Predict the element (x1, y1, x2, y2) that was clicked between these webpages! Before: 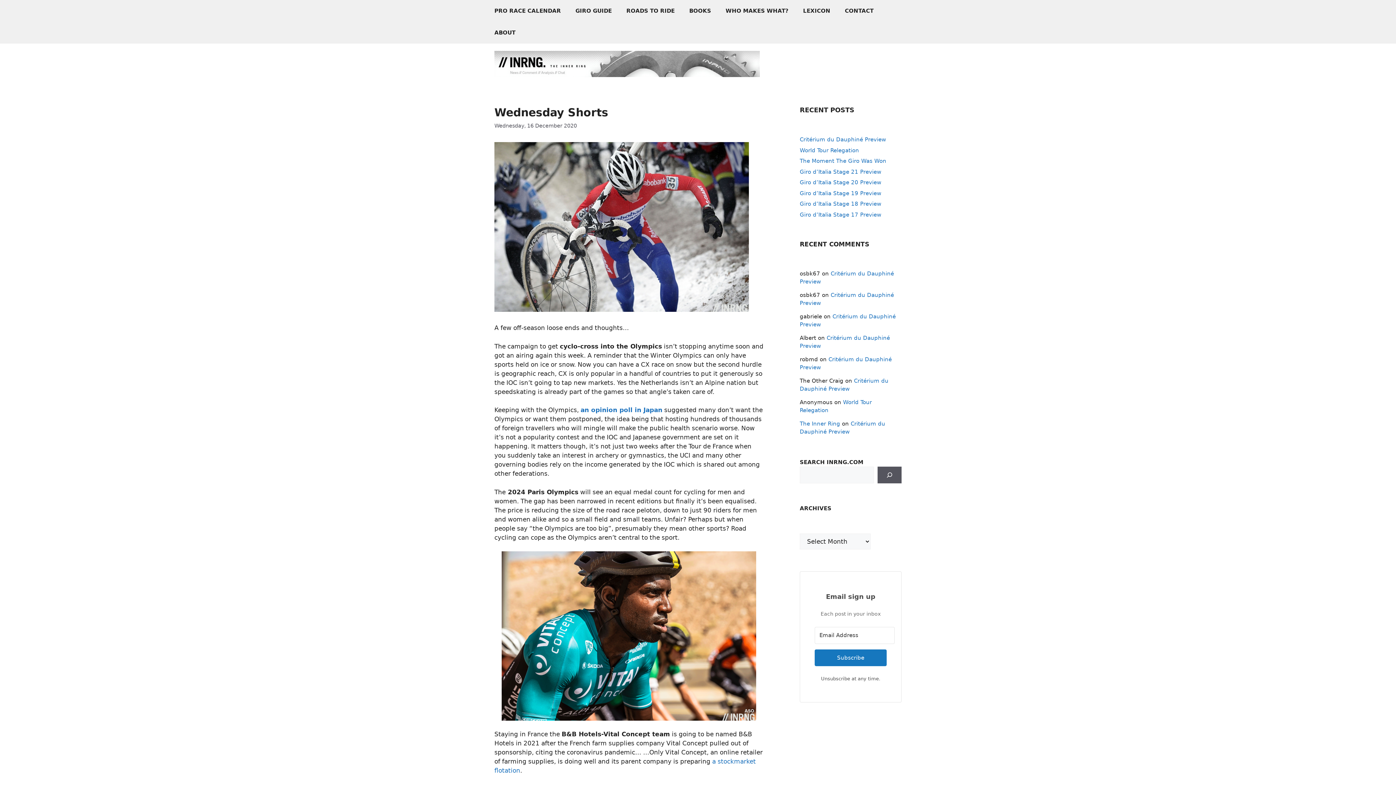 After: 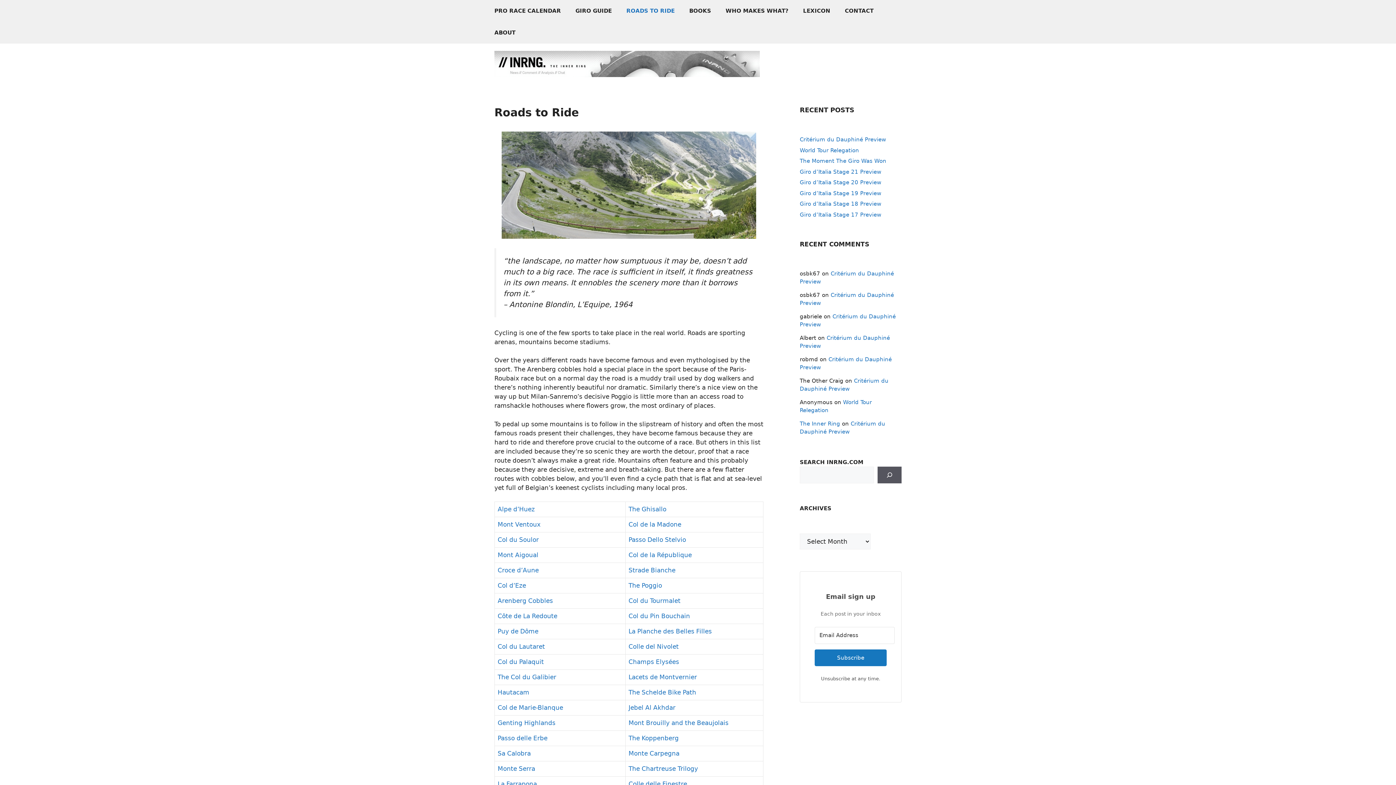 Action: bbox: (619, 0, 682, 21) label: ROADS TO RIDE